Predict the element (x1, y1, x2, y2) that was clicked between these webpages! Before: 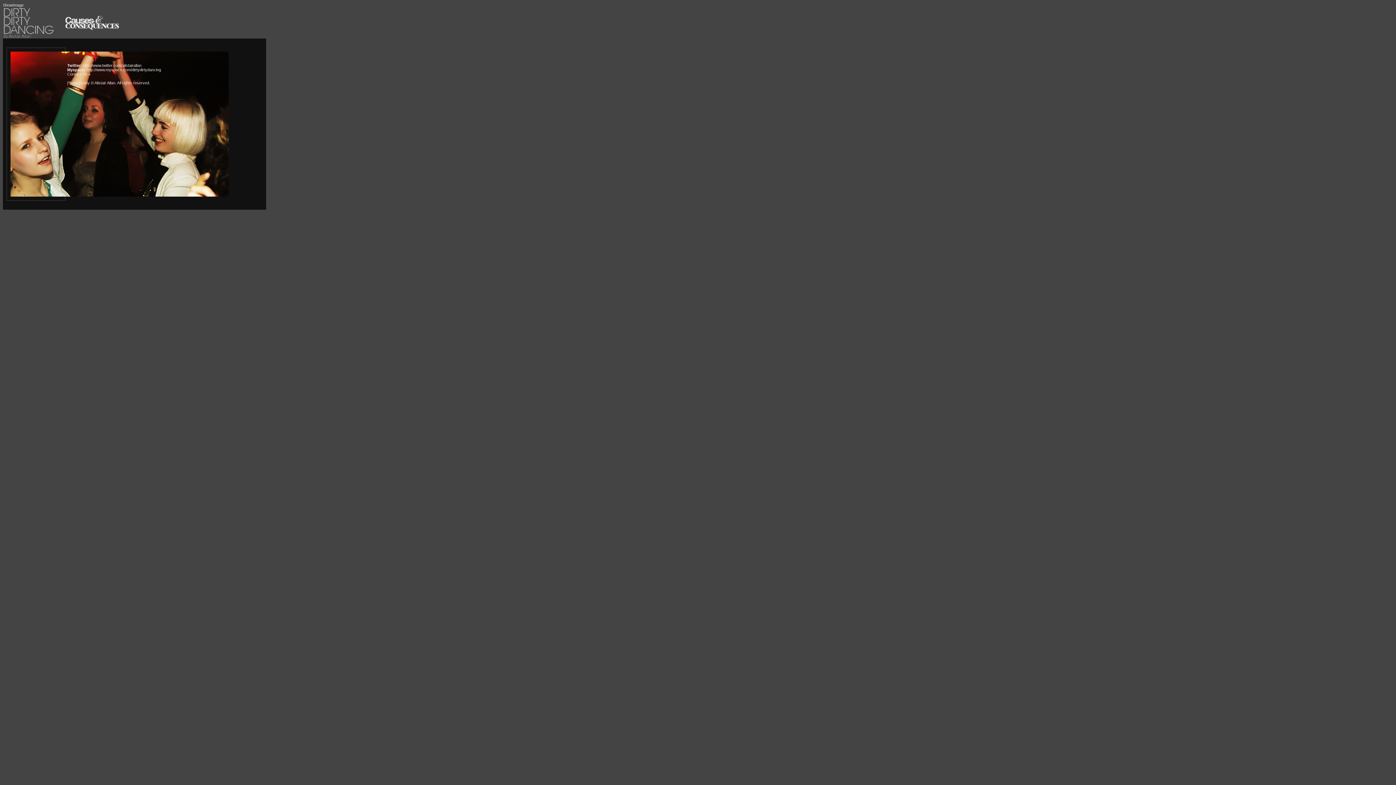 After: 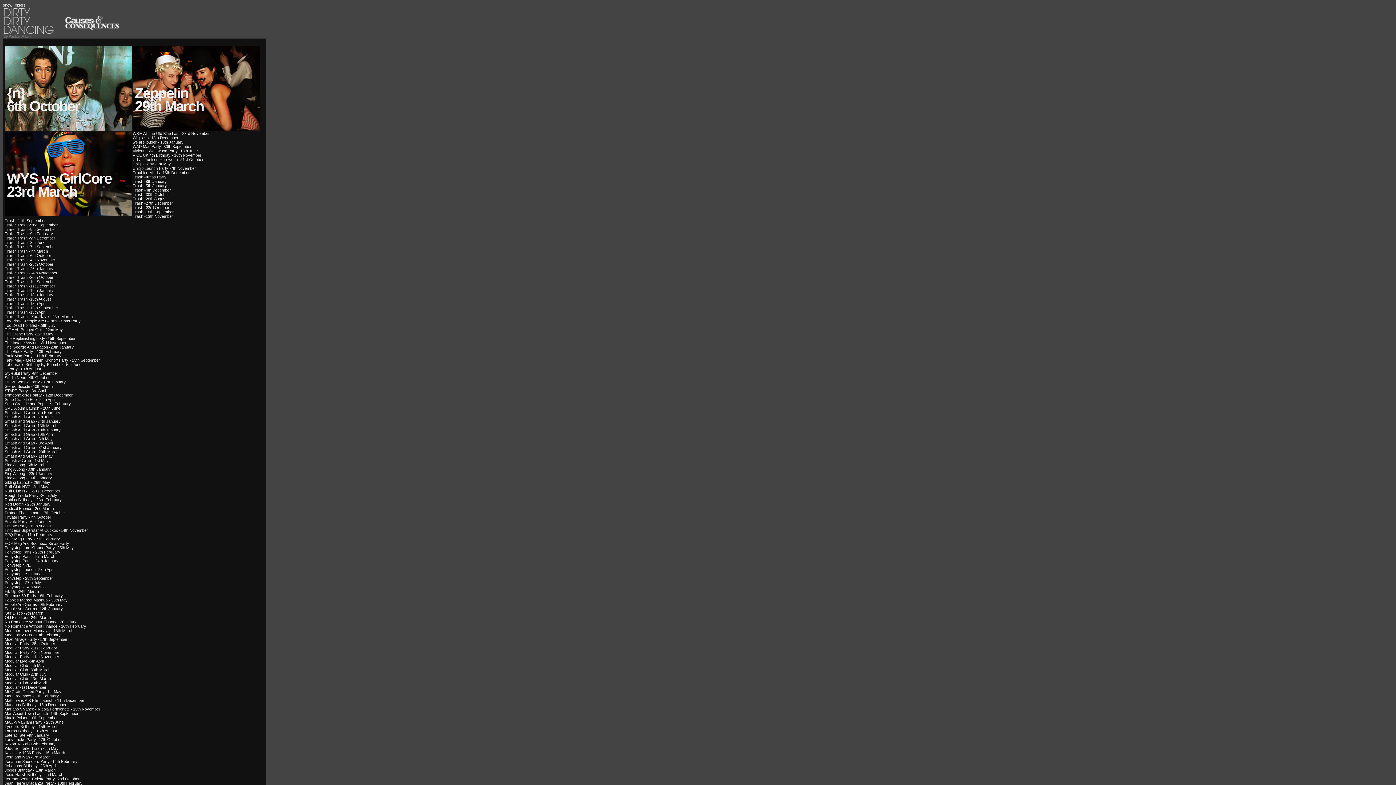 Action: bbox: (2, 34, 65, 39)